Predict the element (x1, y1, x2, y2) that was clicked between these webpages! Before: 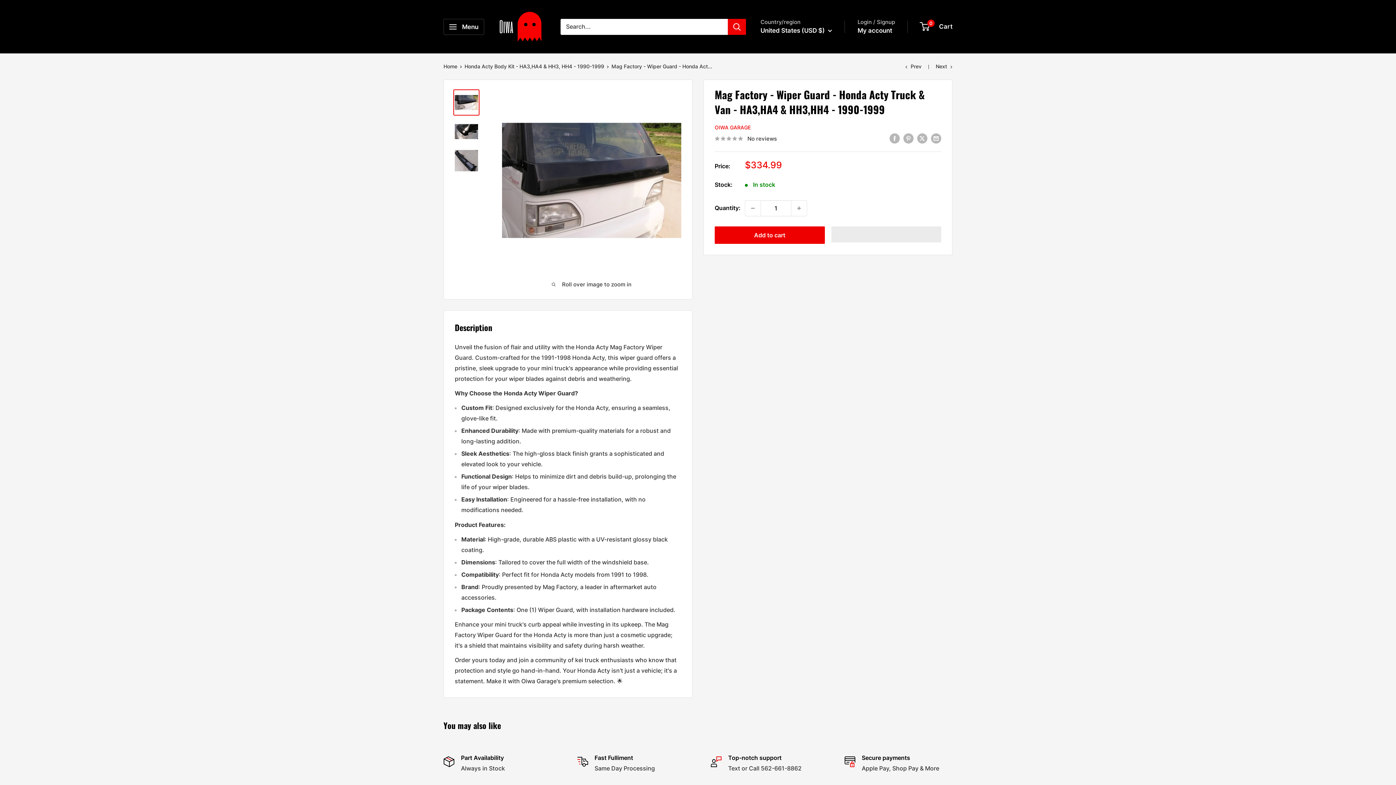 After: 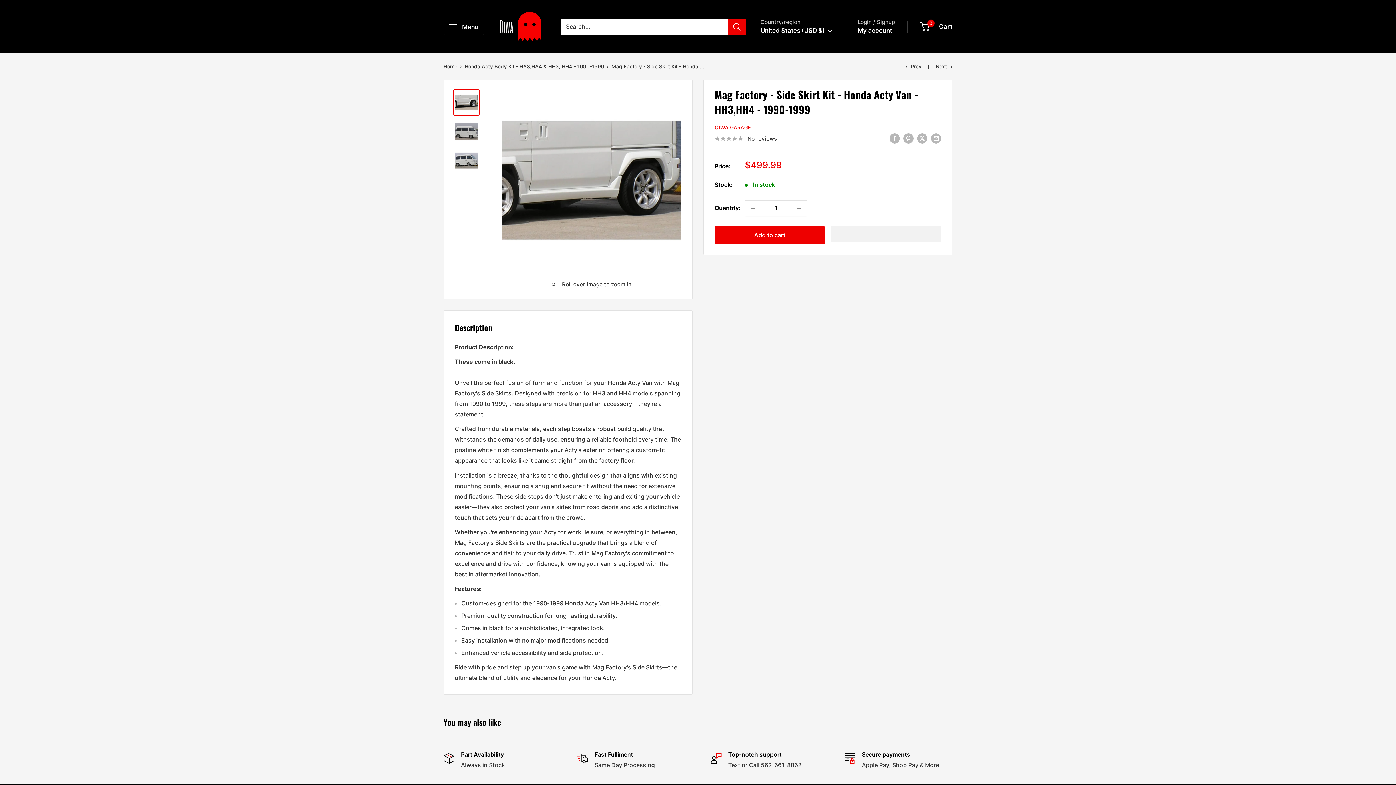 Action: bbox: (905, 63, 921, 69) label: Prev